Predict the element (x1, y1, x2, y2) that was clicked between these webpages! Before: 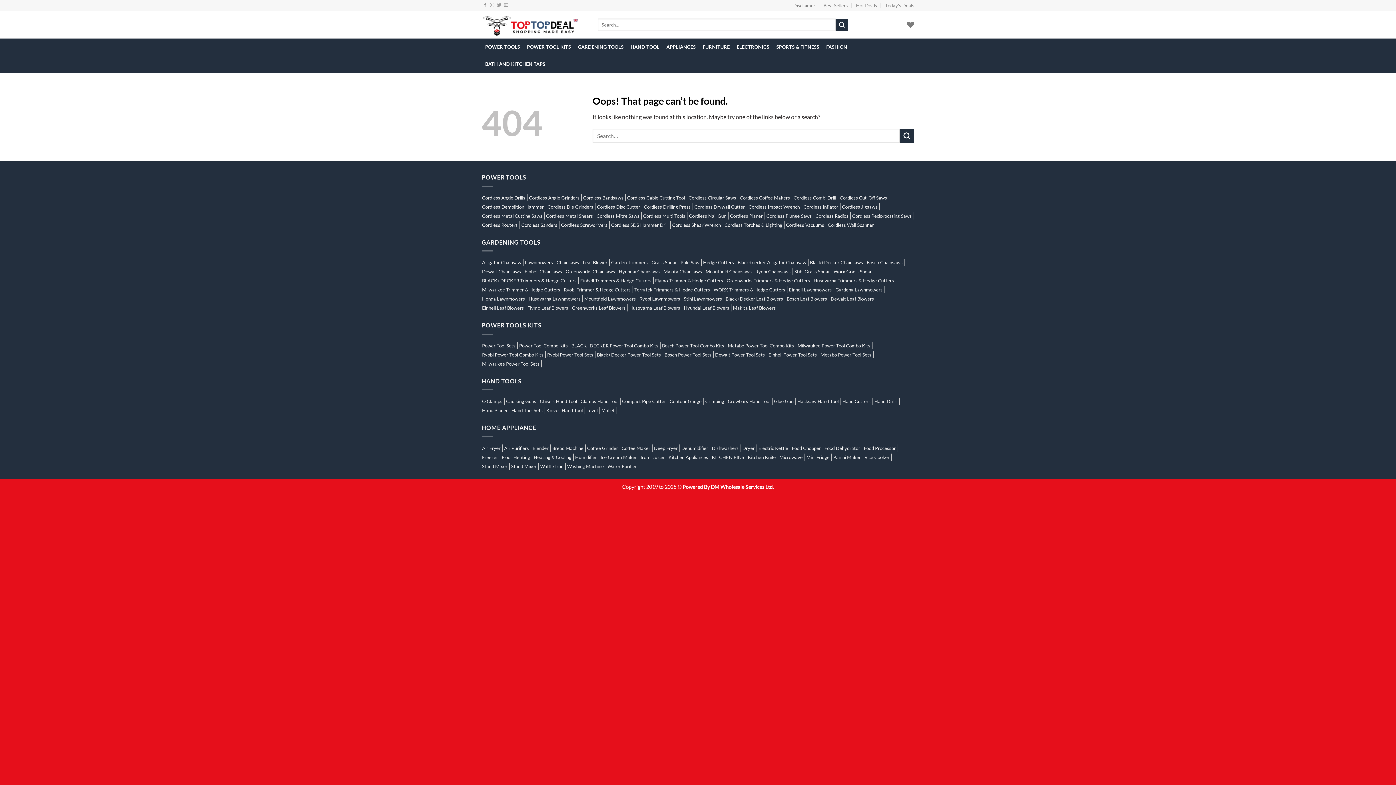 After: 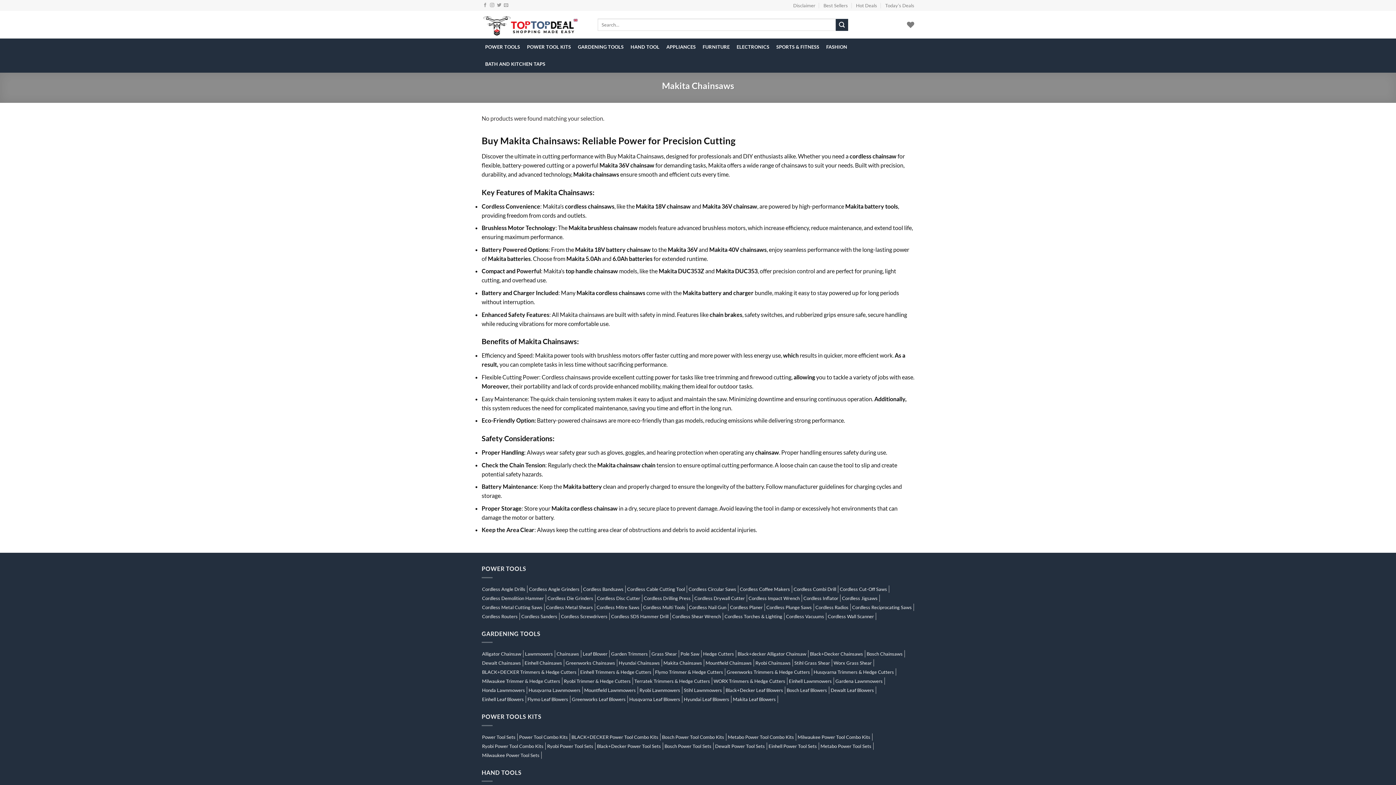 Action: bbox: (661, 268, 704, 275) label: Makita Chainsaws